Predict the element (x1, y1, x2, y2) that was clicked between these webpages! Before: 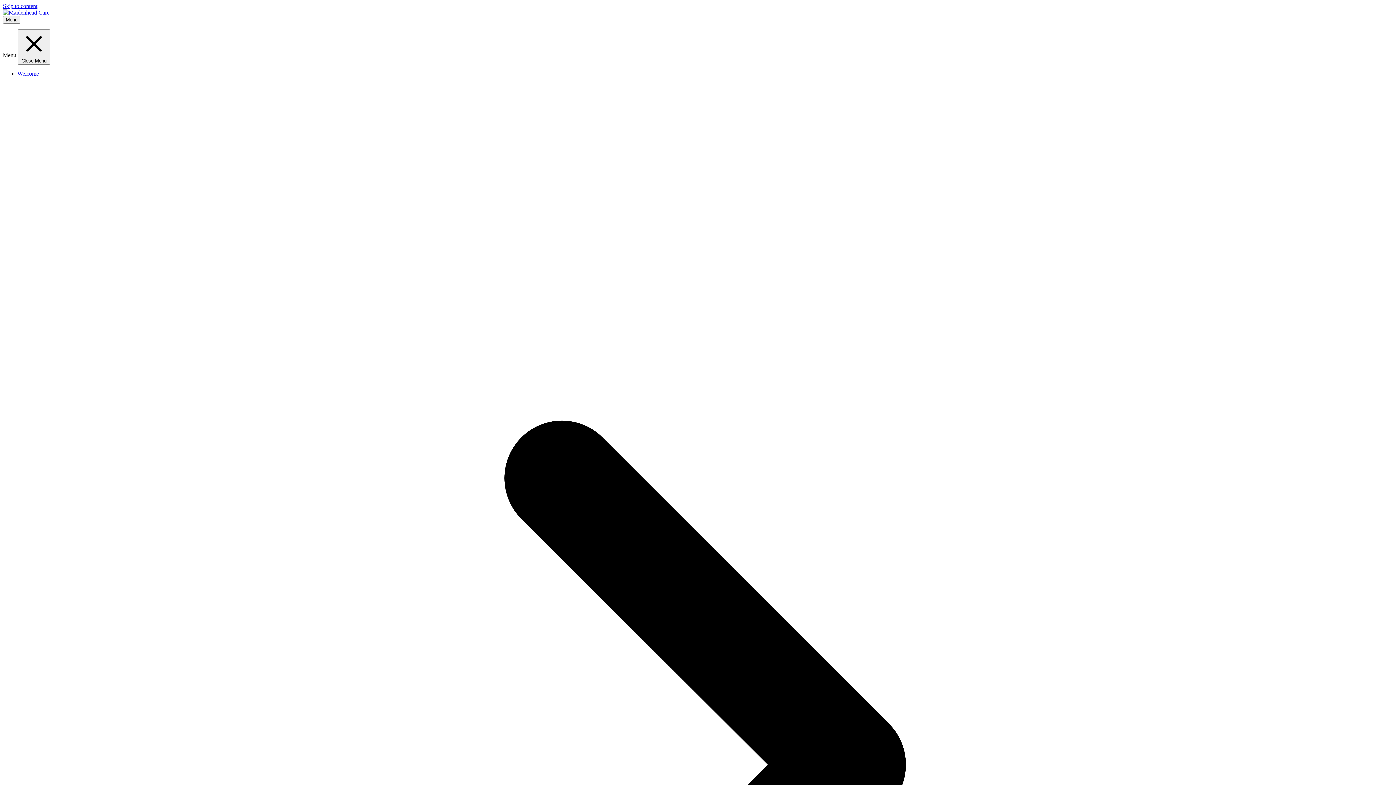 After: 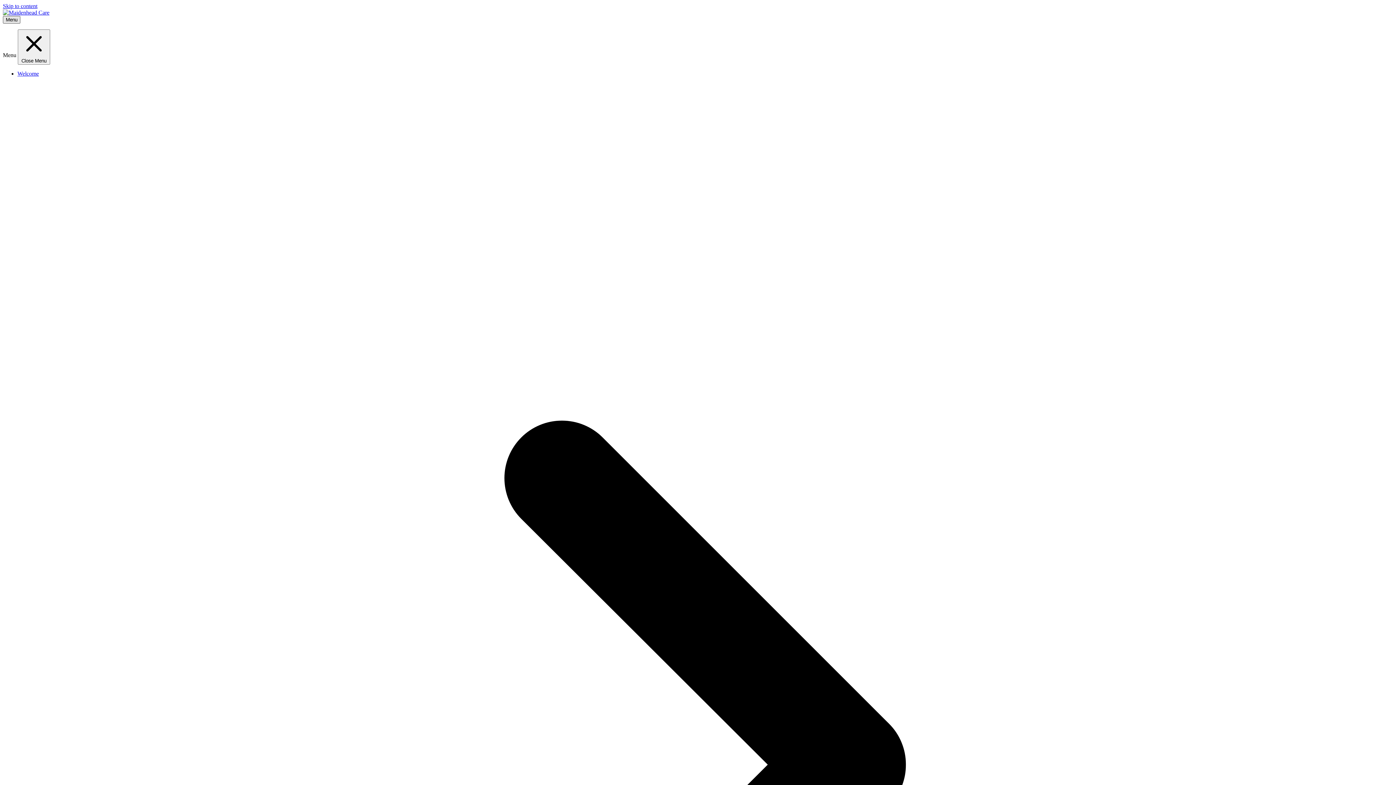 Action: bbox: (2, 16, 20, 23) label: Open menu